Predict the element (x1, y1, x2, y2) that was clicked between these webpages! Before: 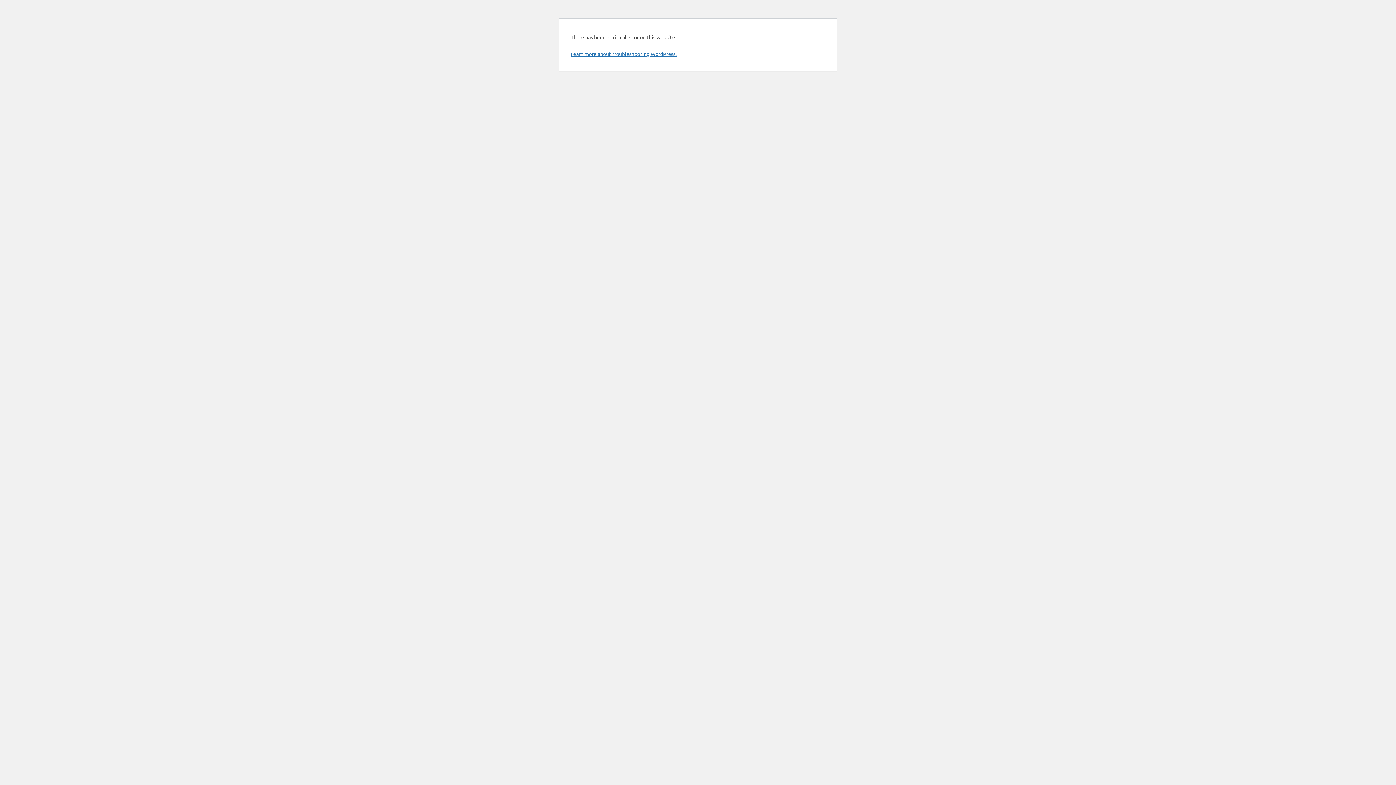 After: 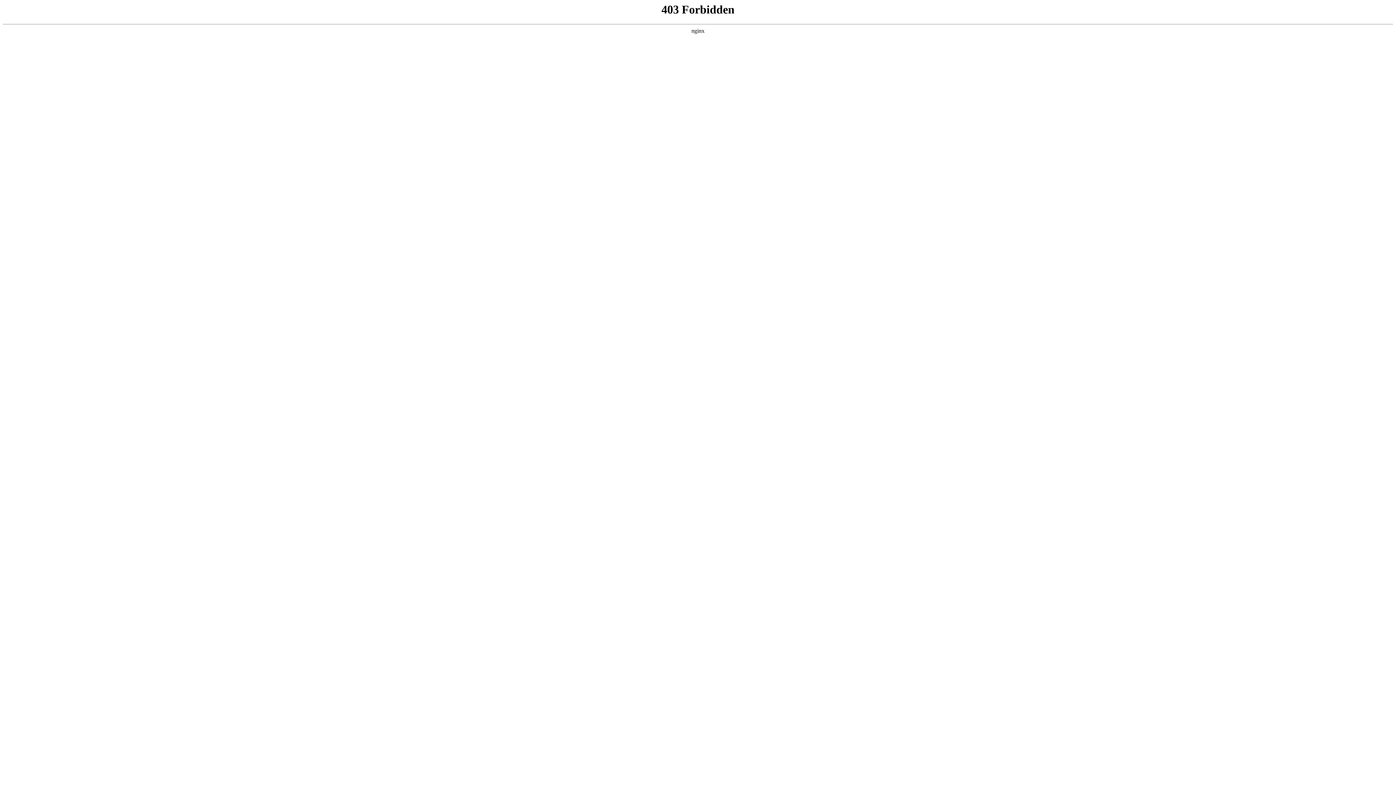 Action: label: Learn more about troubleshooting WordPress. bbox: (570, 50, 676, 57)